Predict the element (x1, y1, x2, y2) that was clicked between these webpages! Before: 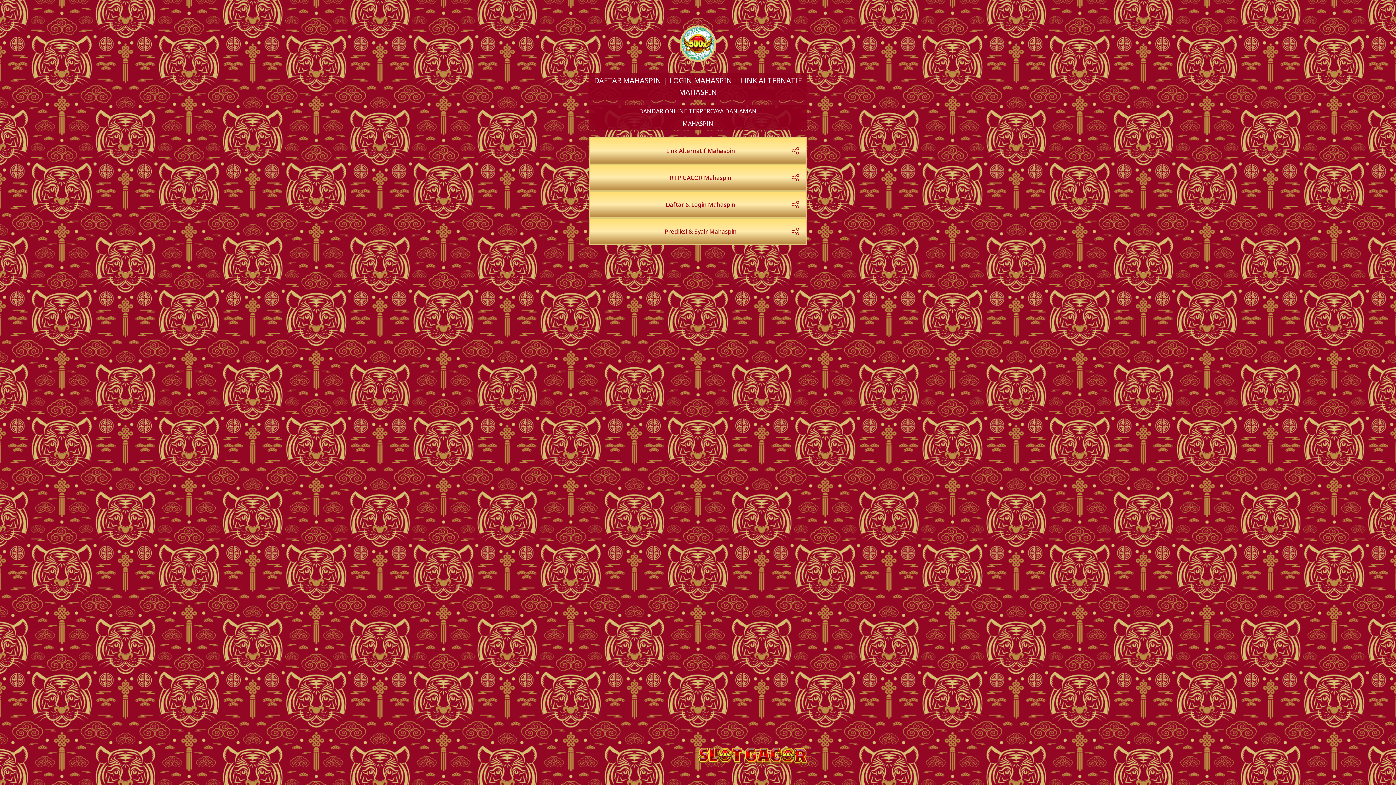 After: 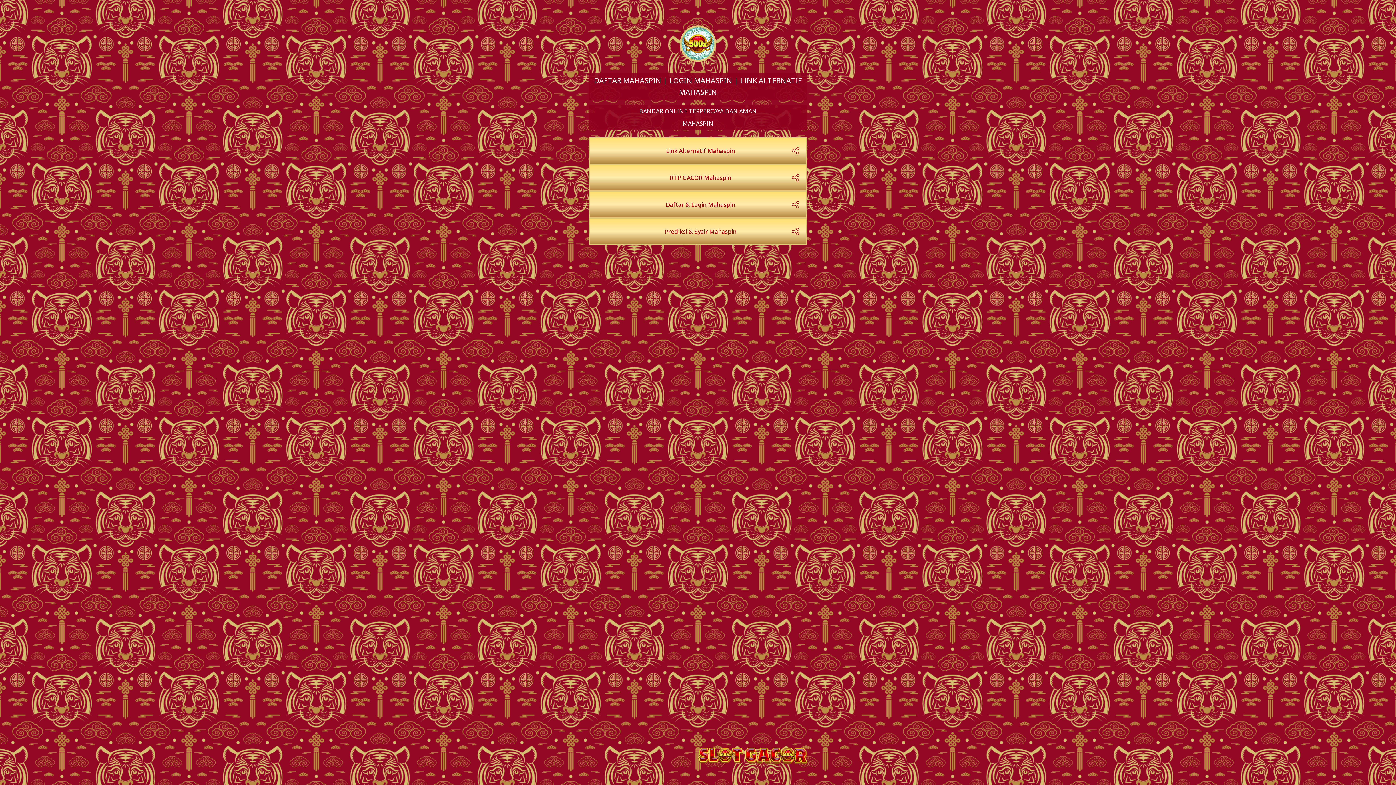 Action: bbox: (589, 137, 807, 164) label: Link Alternatif Mahaspin